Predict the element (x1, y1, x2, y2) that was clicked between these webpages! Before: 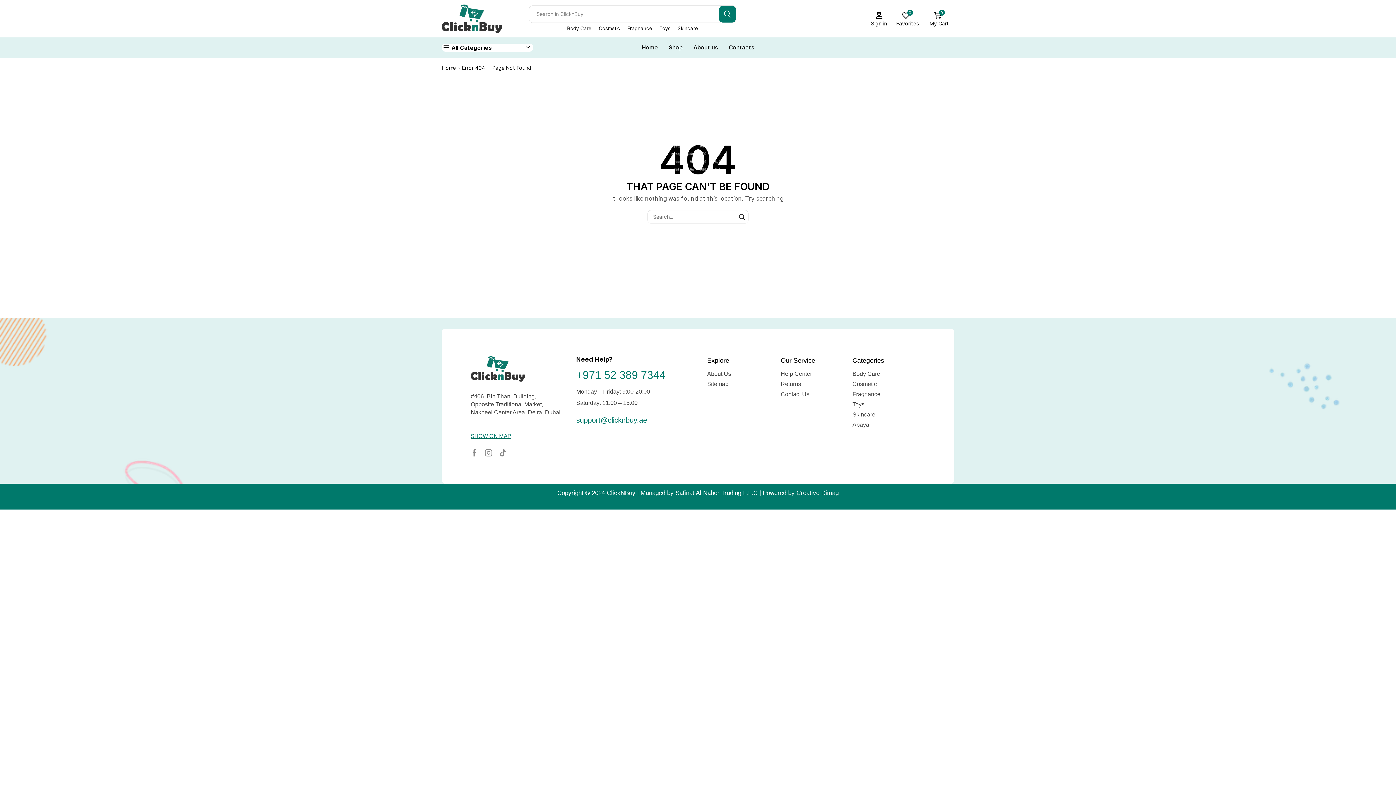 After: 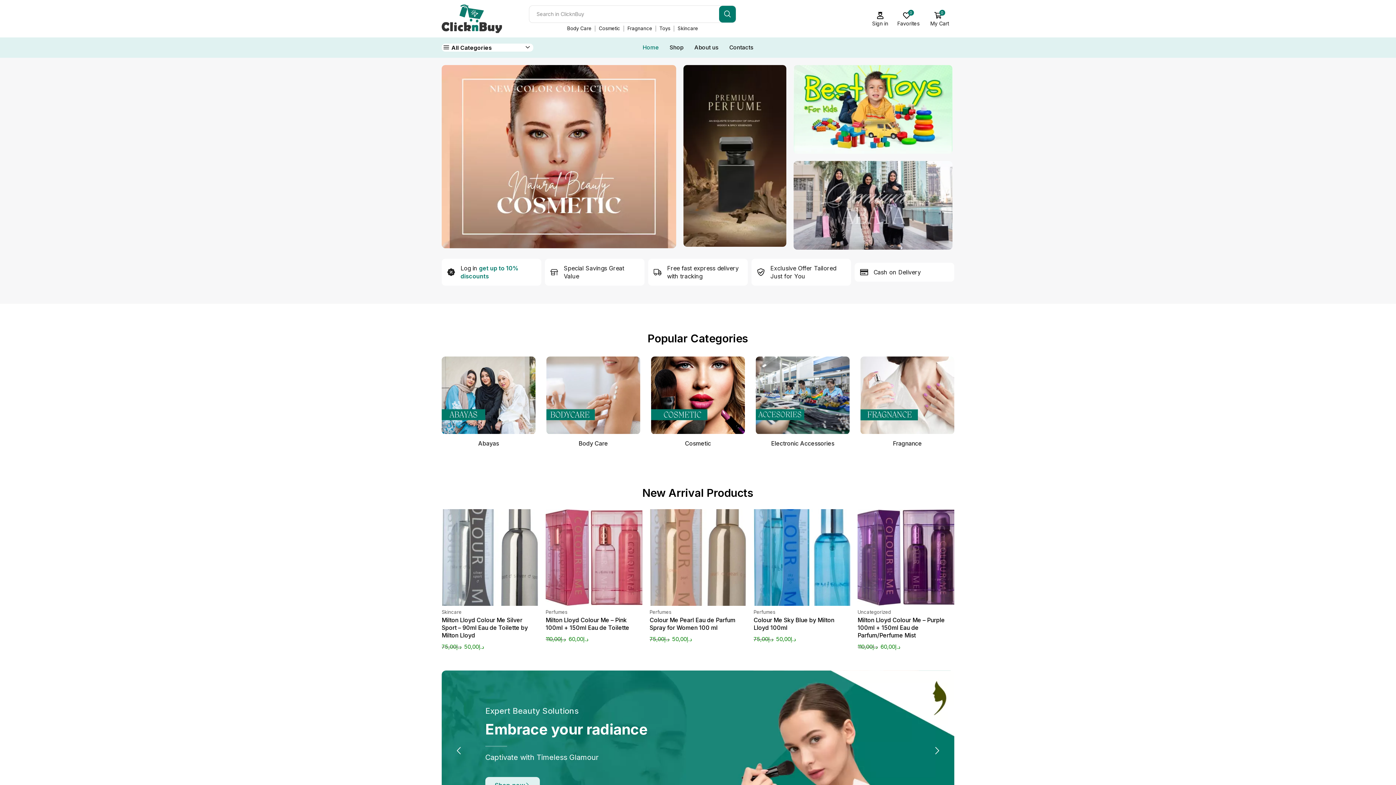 Action: label: Home bbox: (642, 40, 658, 55)